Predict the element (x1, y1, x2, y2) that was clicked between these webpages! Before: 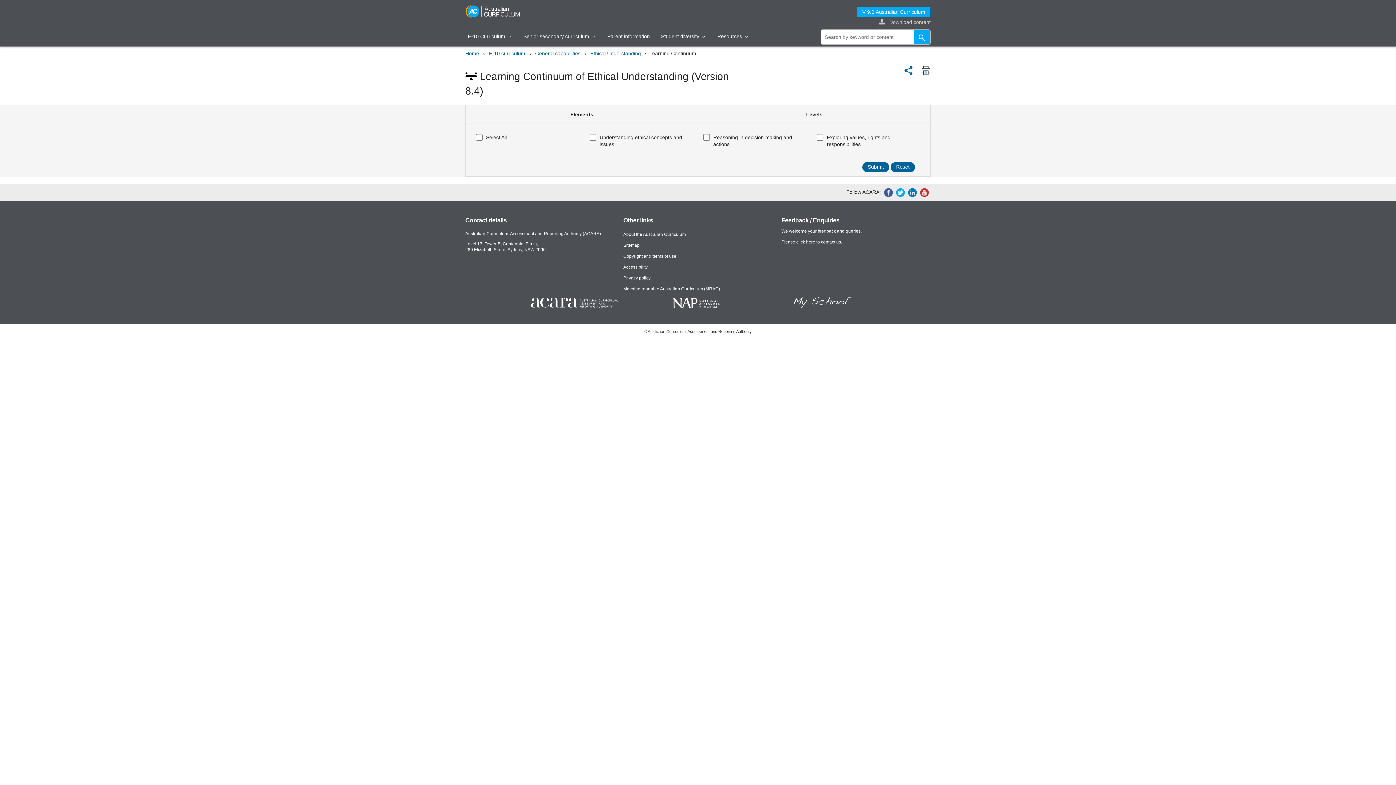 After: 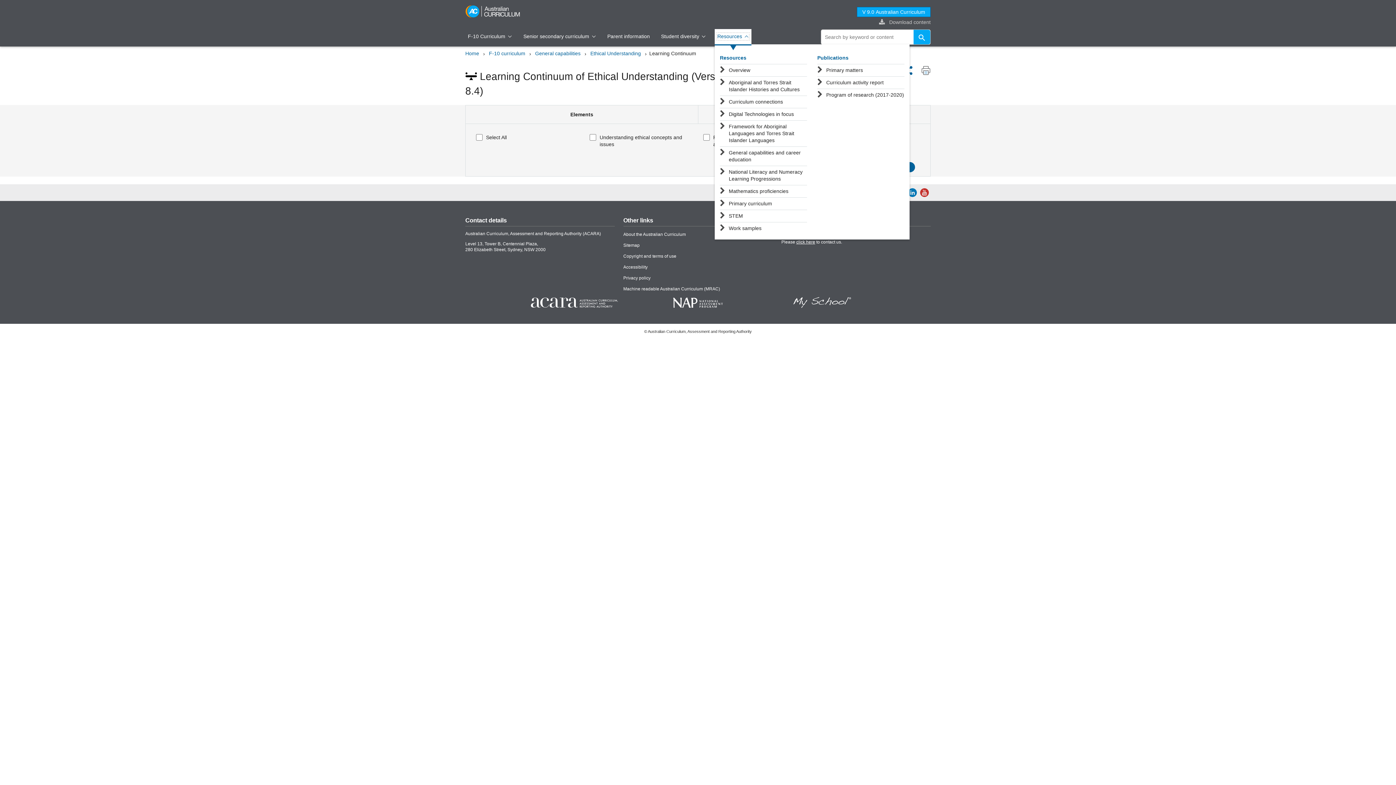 Action: label: Resources  bbox: (717, 33, 749, 40)